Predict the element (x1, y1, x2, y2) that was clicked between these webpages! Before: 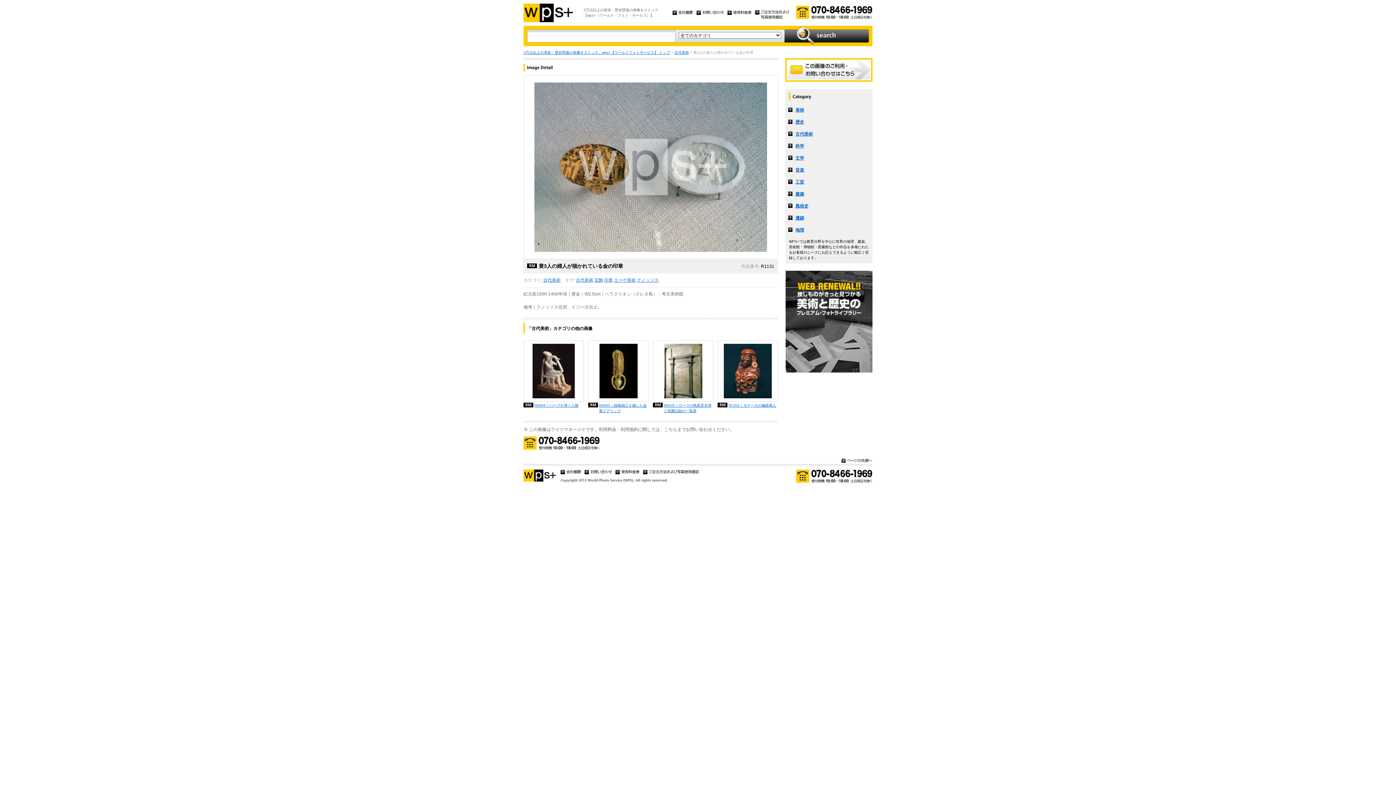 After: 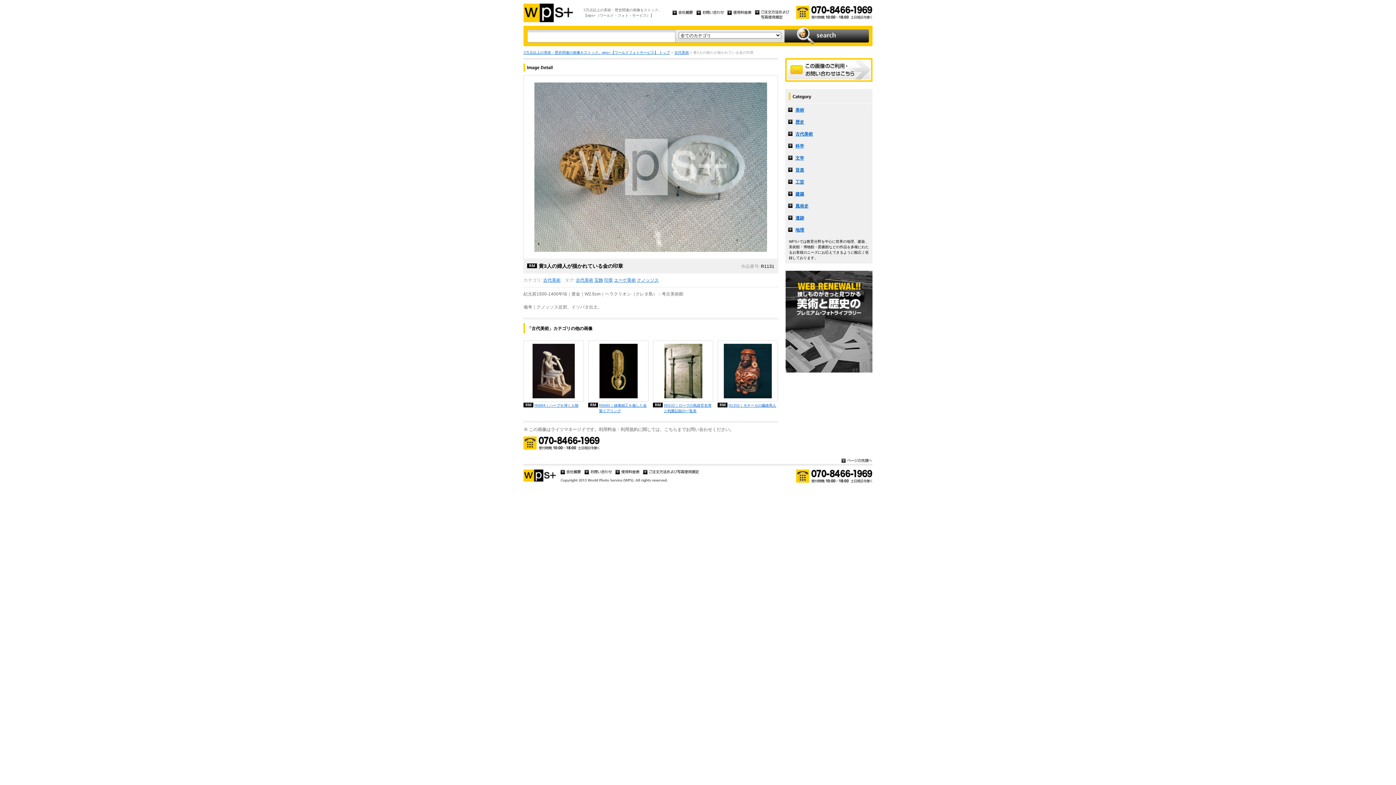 Action: bbox: (841, 458, 872, 464)